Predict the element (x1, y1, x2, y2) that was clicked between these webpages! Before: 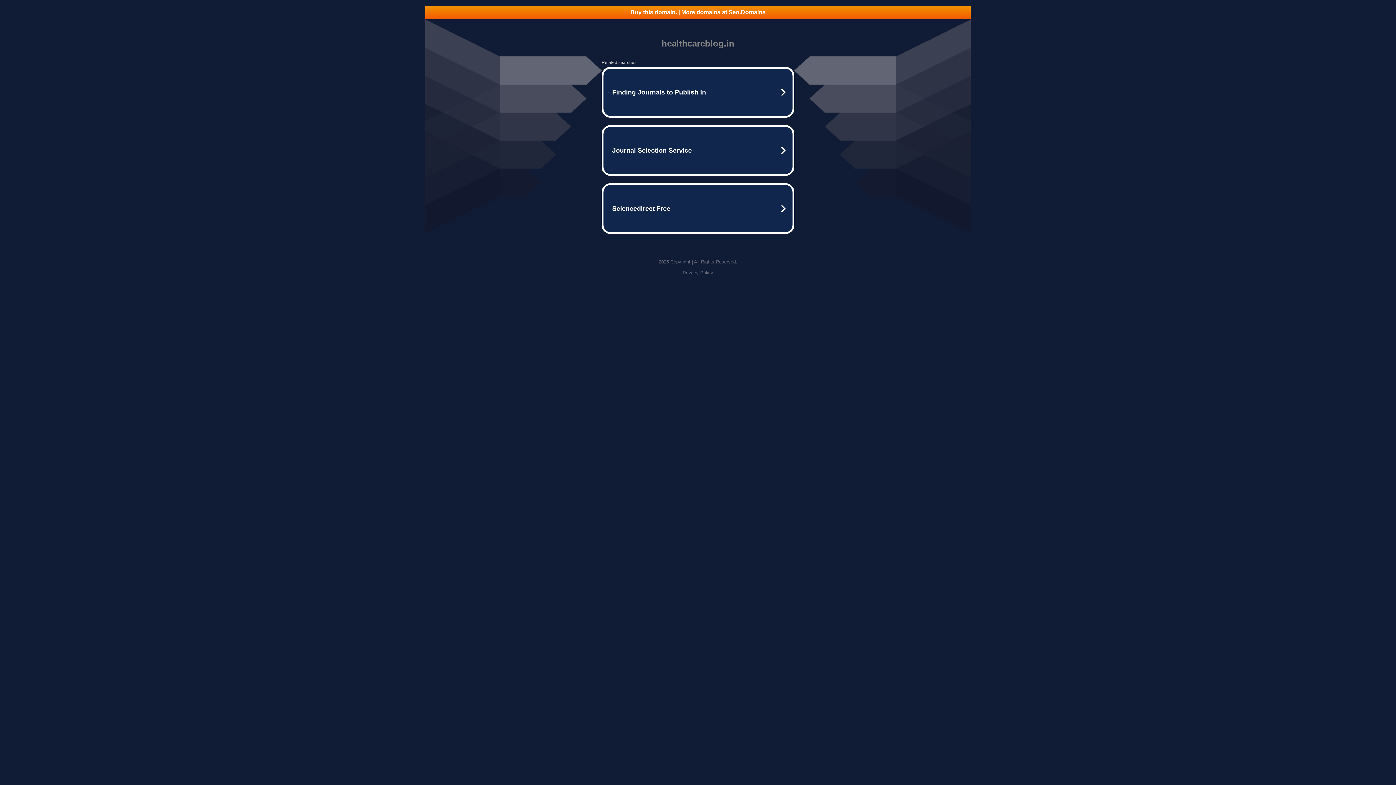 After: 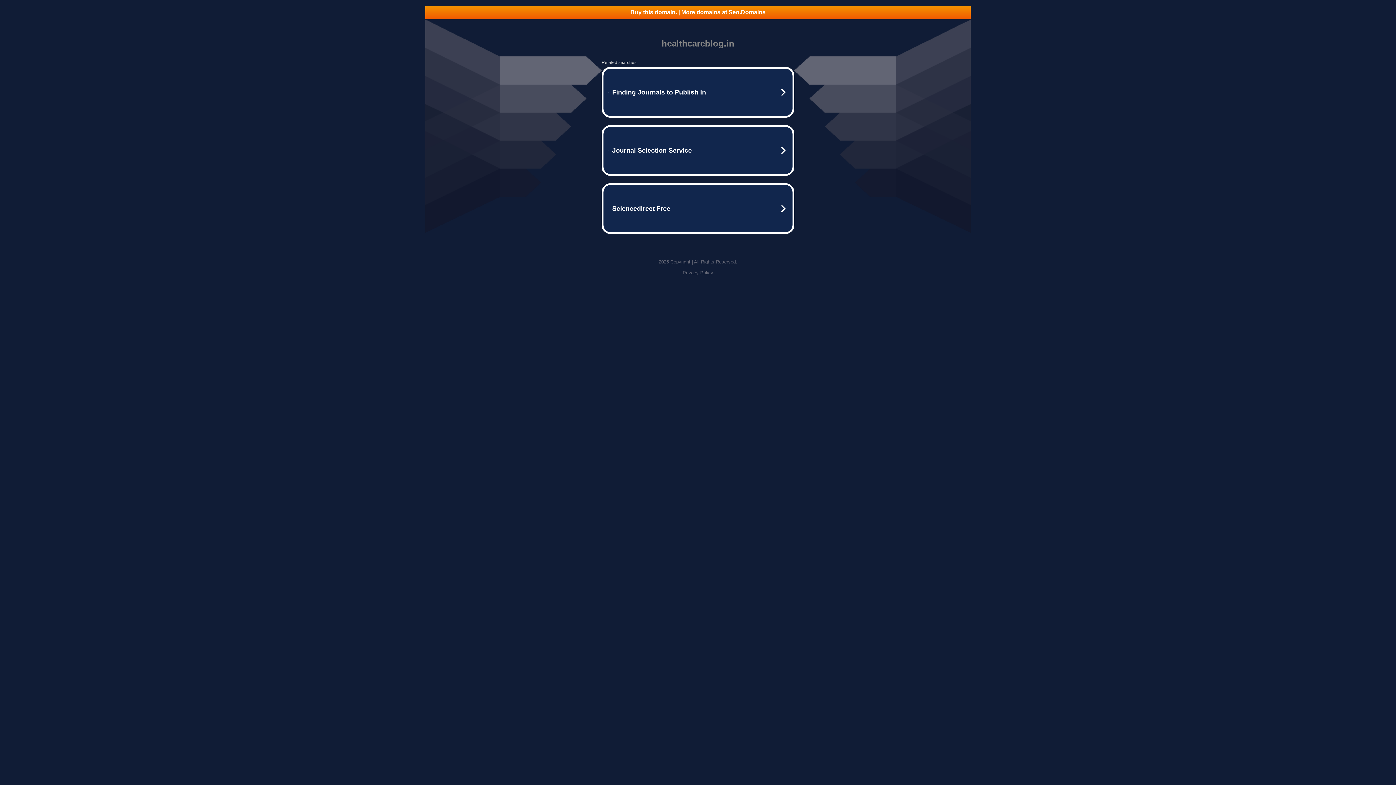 Action: label: Buy this domain. | More domains at Seo.Domains bbox: (425, 5, 970, 18)